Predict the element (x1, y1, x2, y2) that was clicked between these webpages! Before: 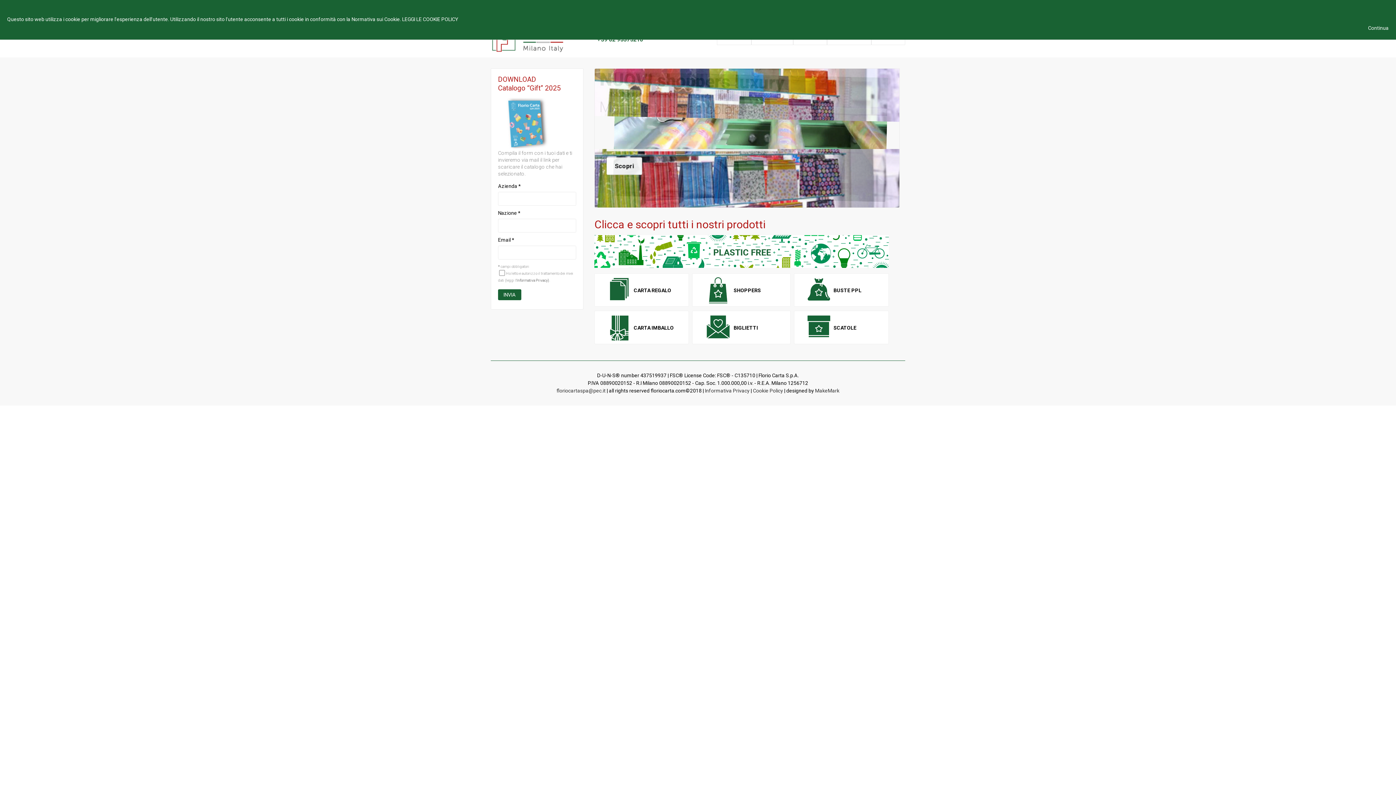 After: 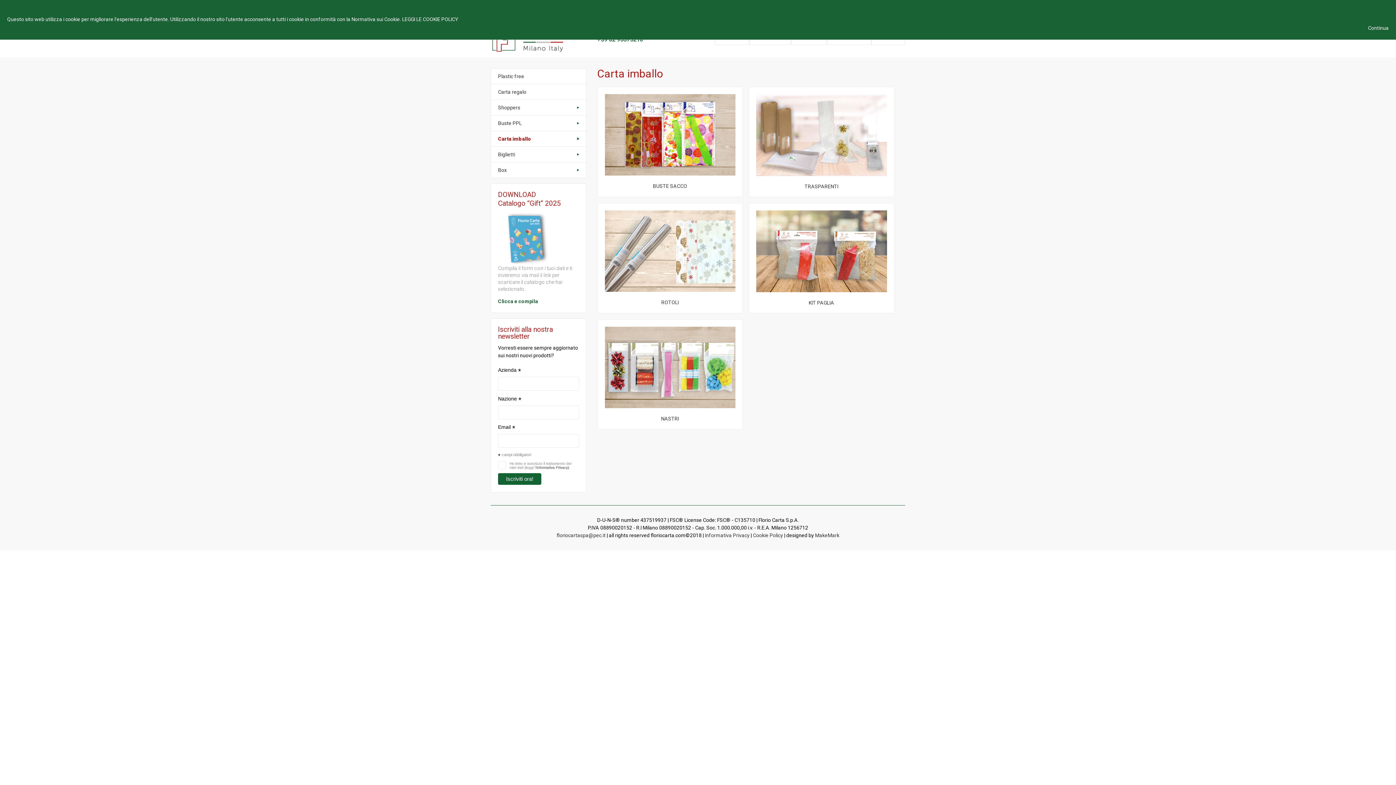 Action: label: CARTA IMBALLO bbox: (594, 311, 688, 343)